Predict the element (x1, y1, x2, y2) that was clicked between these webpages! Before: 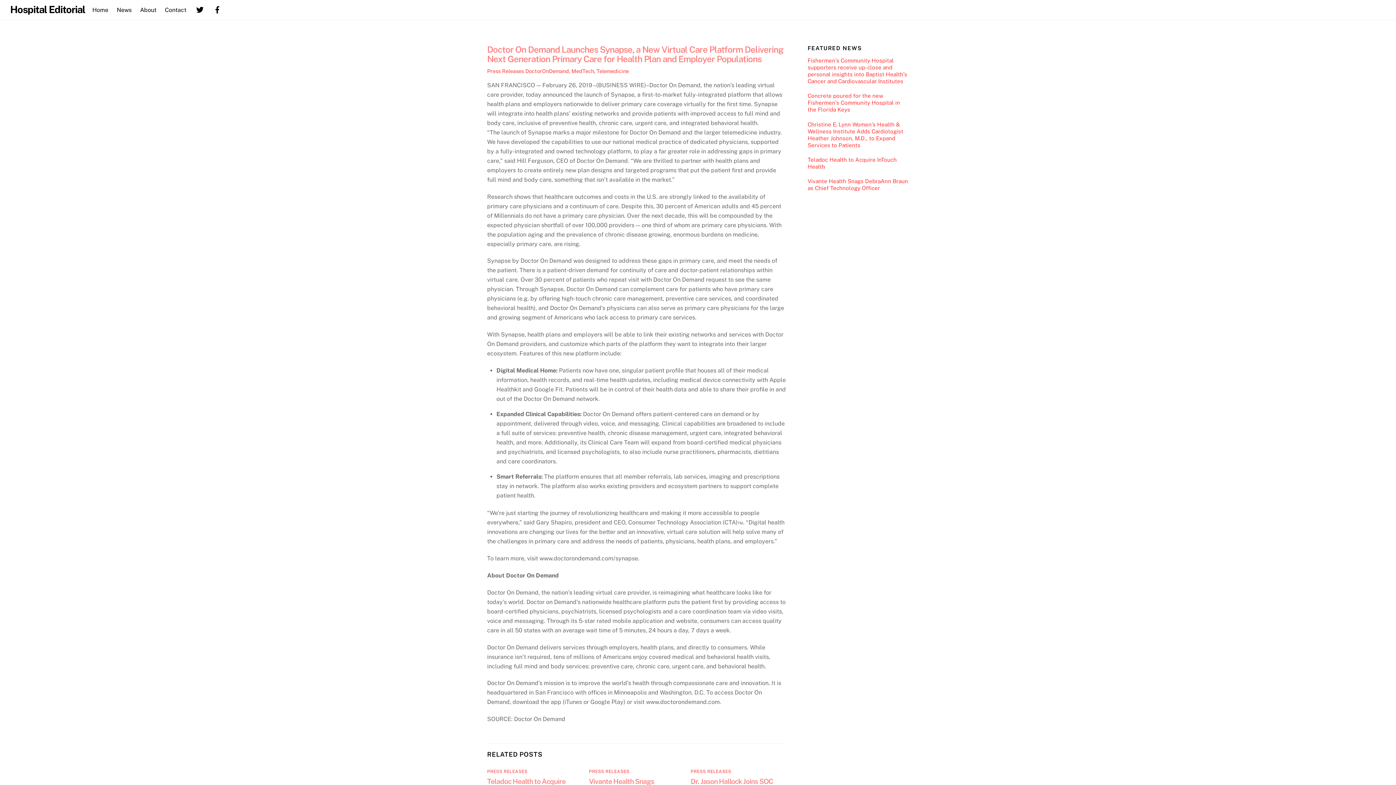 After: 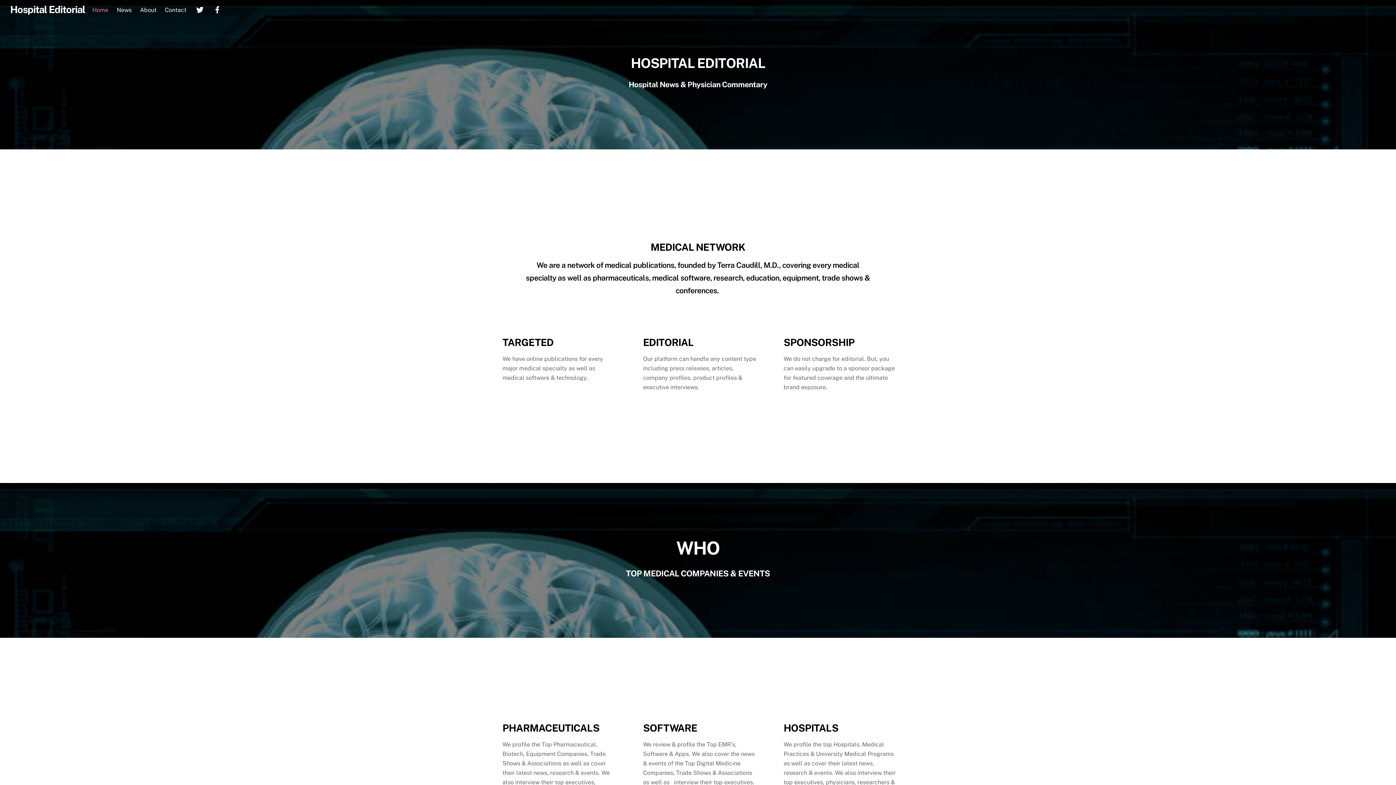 Action: label: Hospital Editorial bbox: (10, 3, 85, 15)